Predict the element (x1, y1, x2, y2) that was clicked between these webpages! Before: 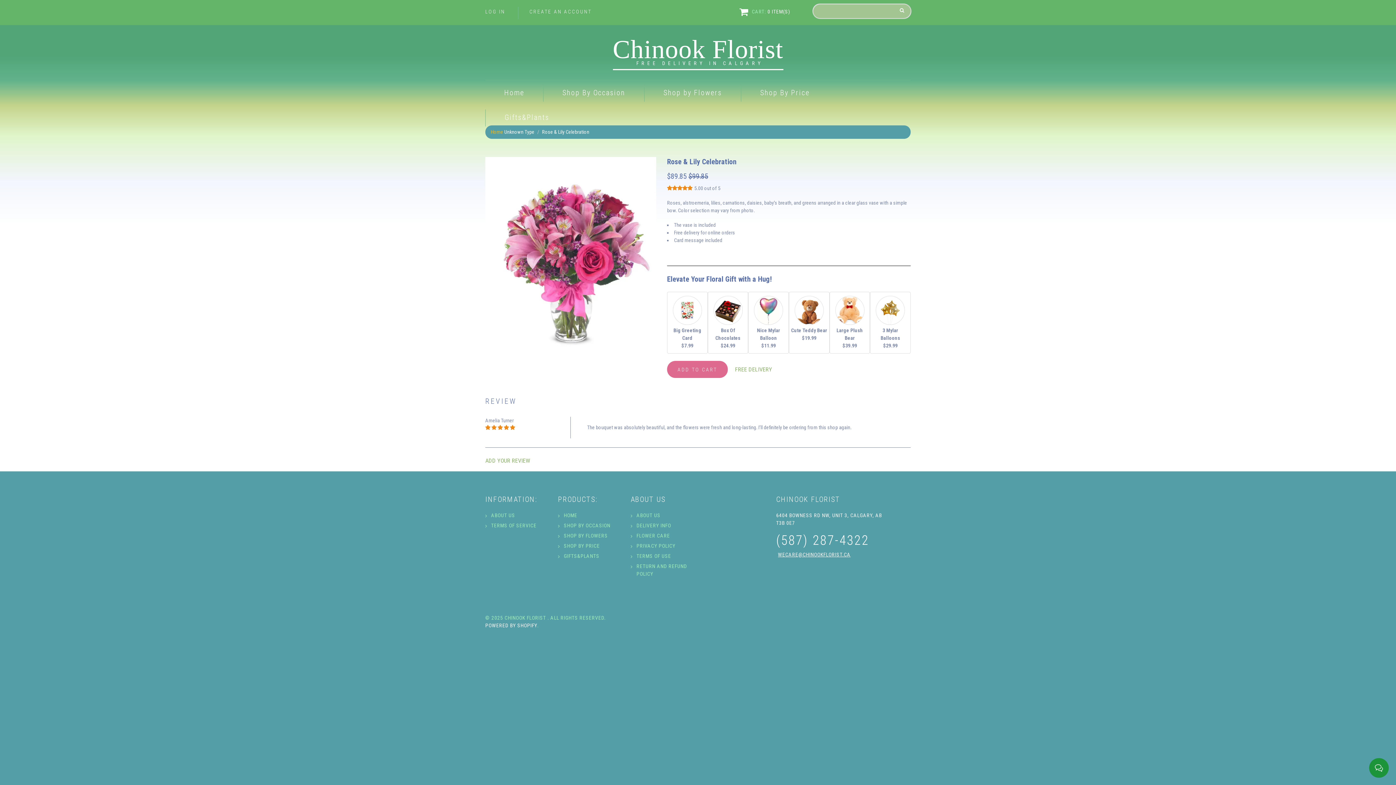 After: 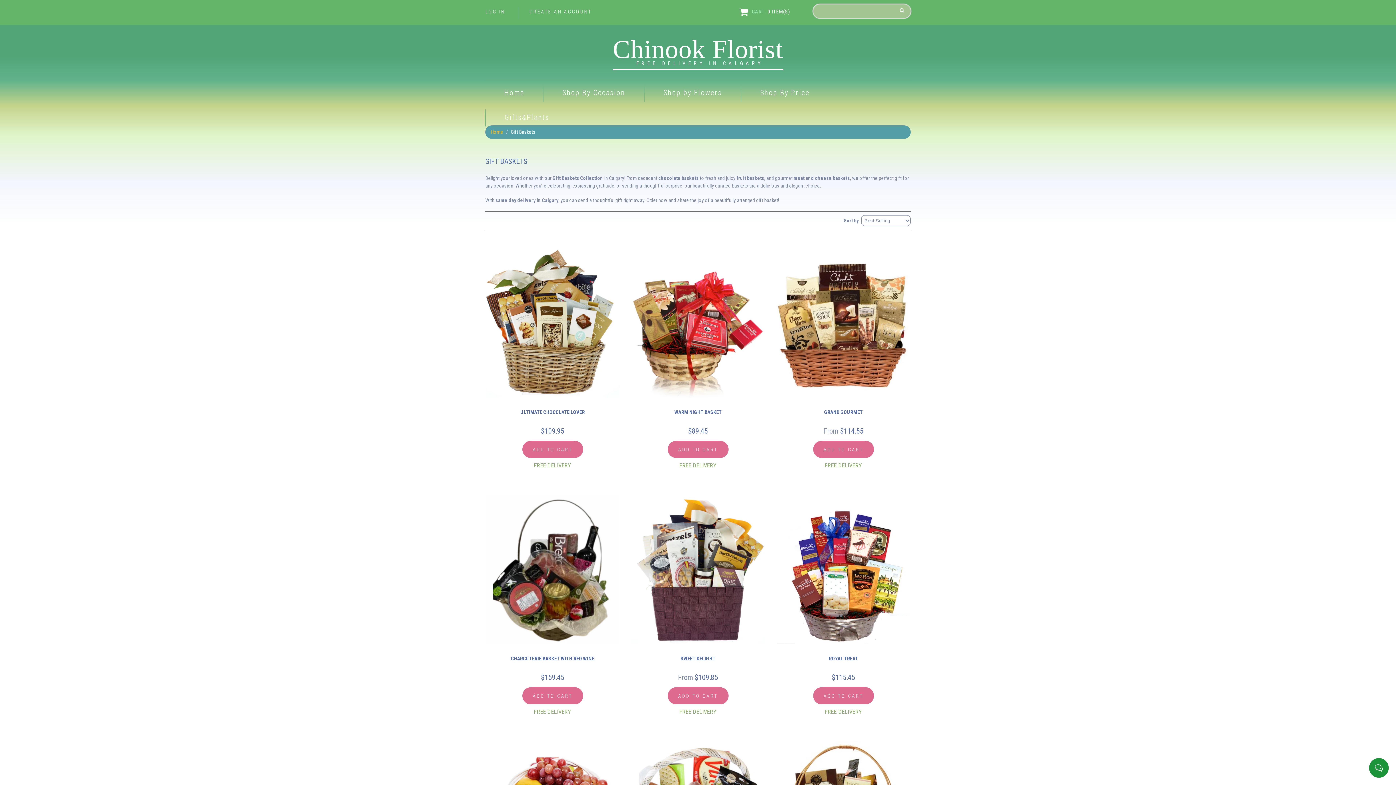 Action: bbox: (486, 109, 567, 126) label: Gifts&Plants